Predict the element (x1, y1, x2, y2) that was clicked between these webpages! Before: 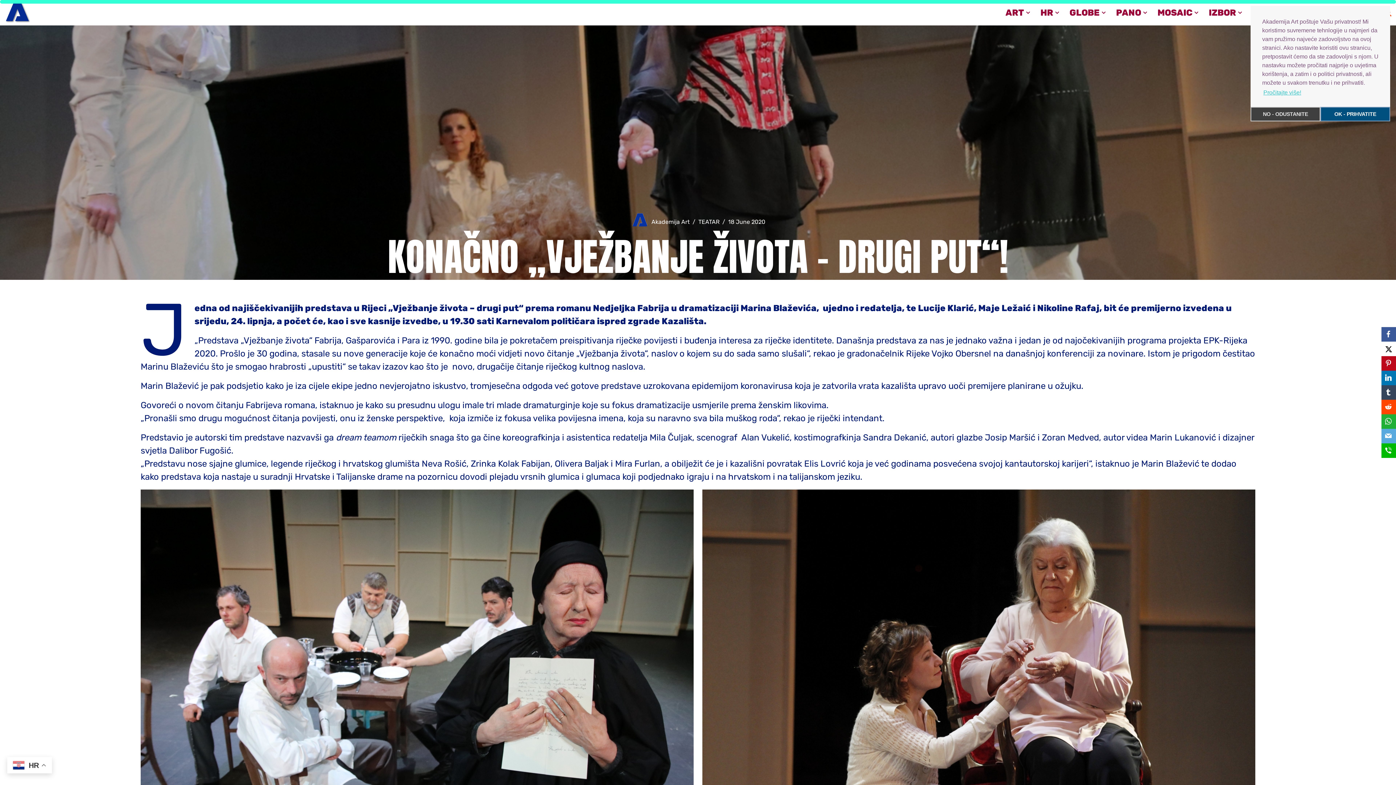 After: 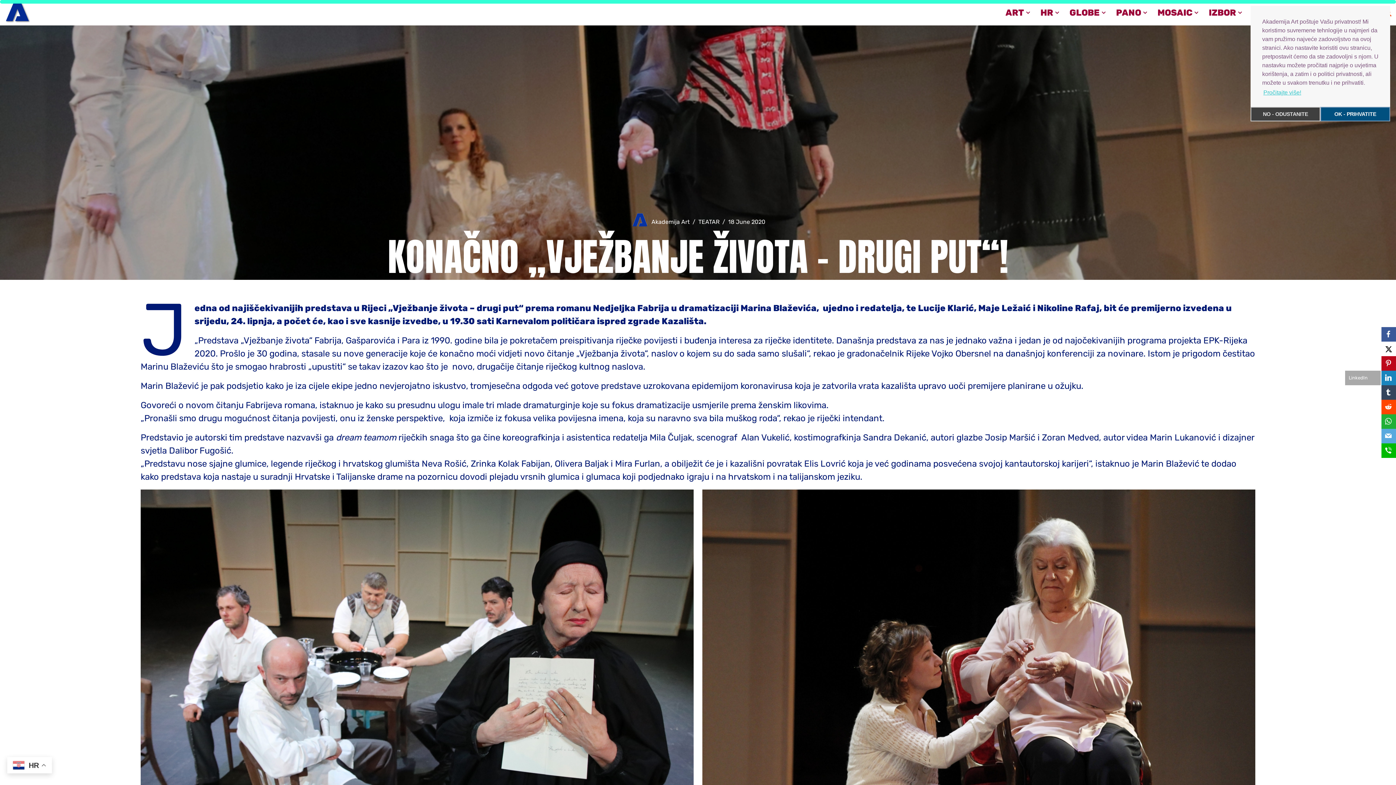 Action: label: LinkedIn bbox: (1381, 370, 1396, 385)